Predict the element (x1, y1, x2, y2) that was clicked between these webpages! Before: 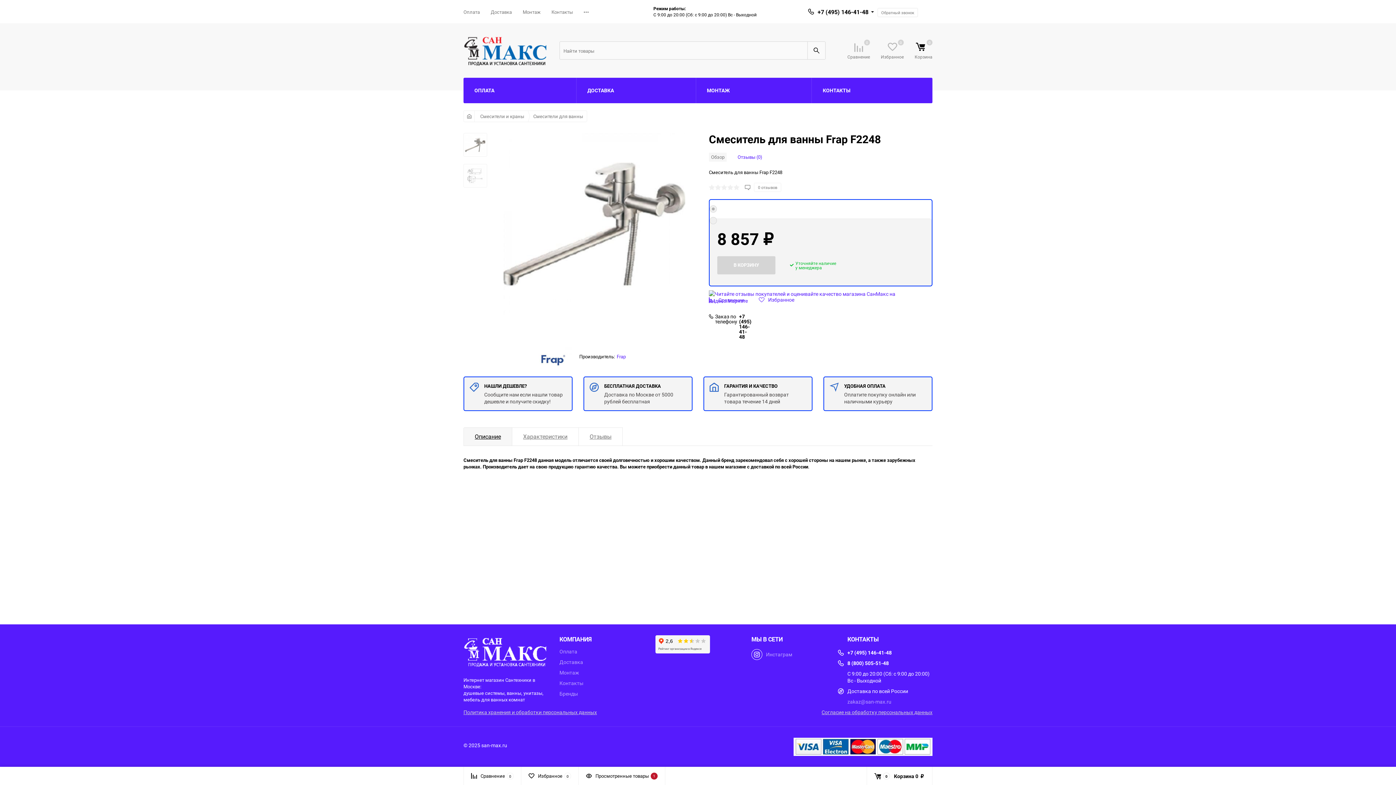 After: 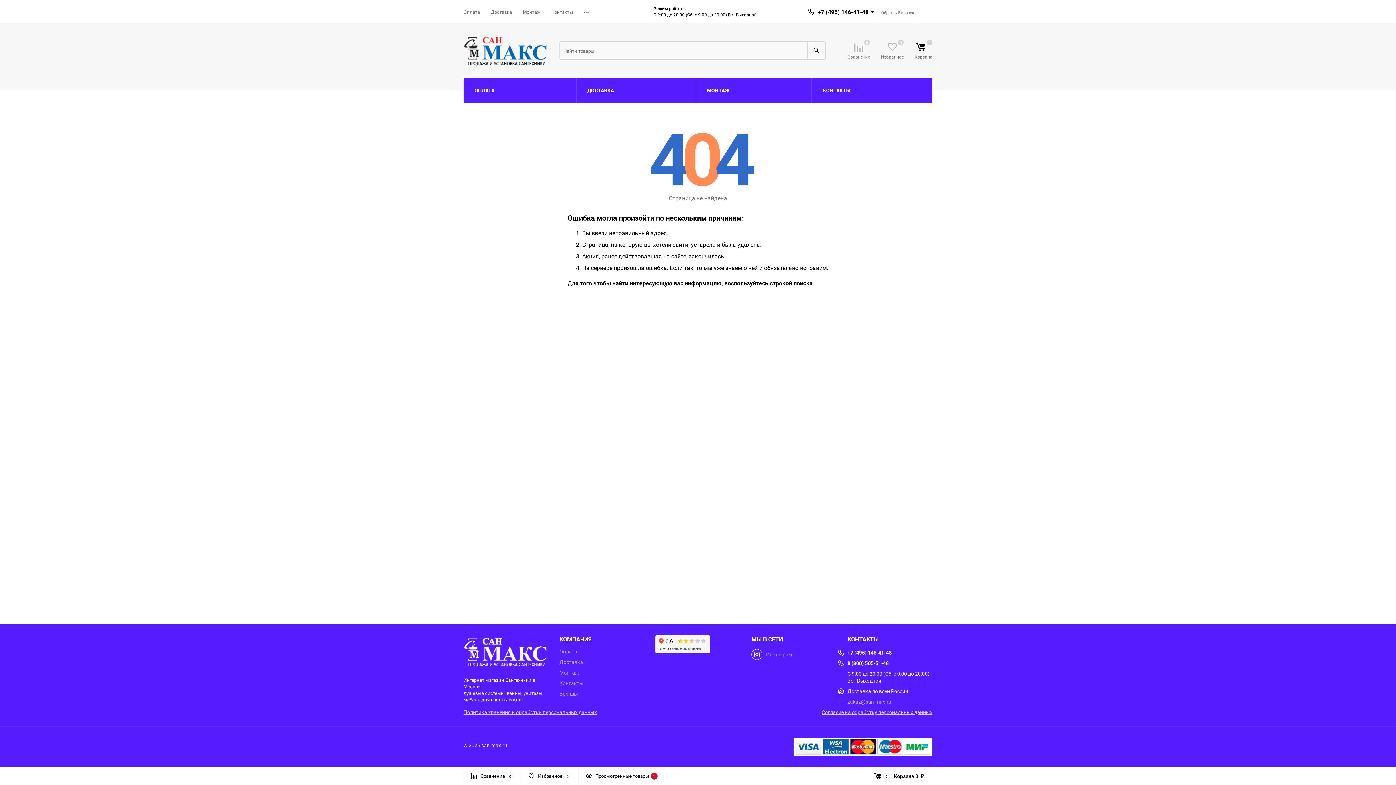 Action: bbox: (616, 353, 626, 359) label: Frap